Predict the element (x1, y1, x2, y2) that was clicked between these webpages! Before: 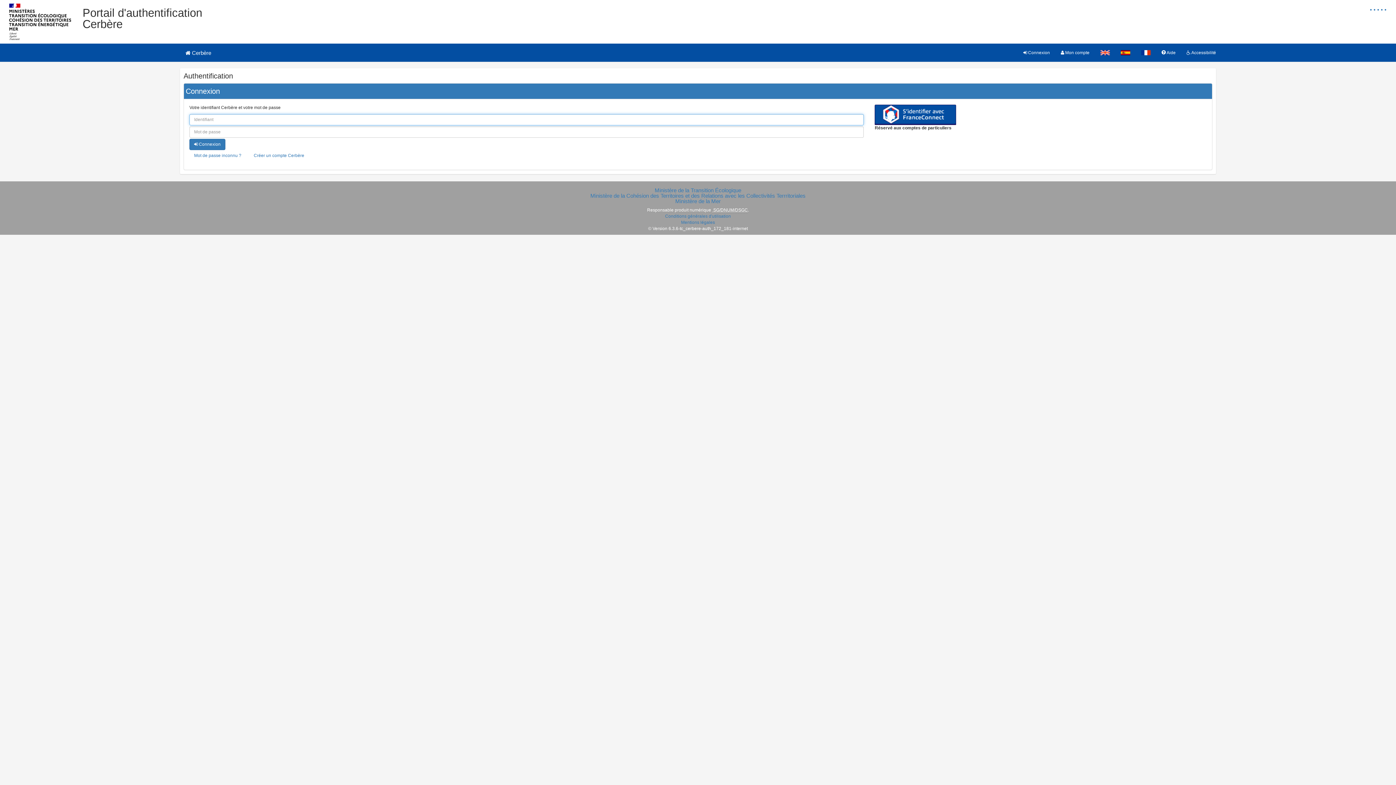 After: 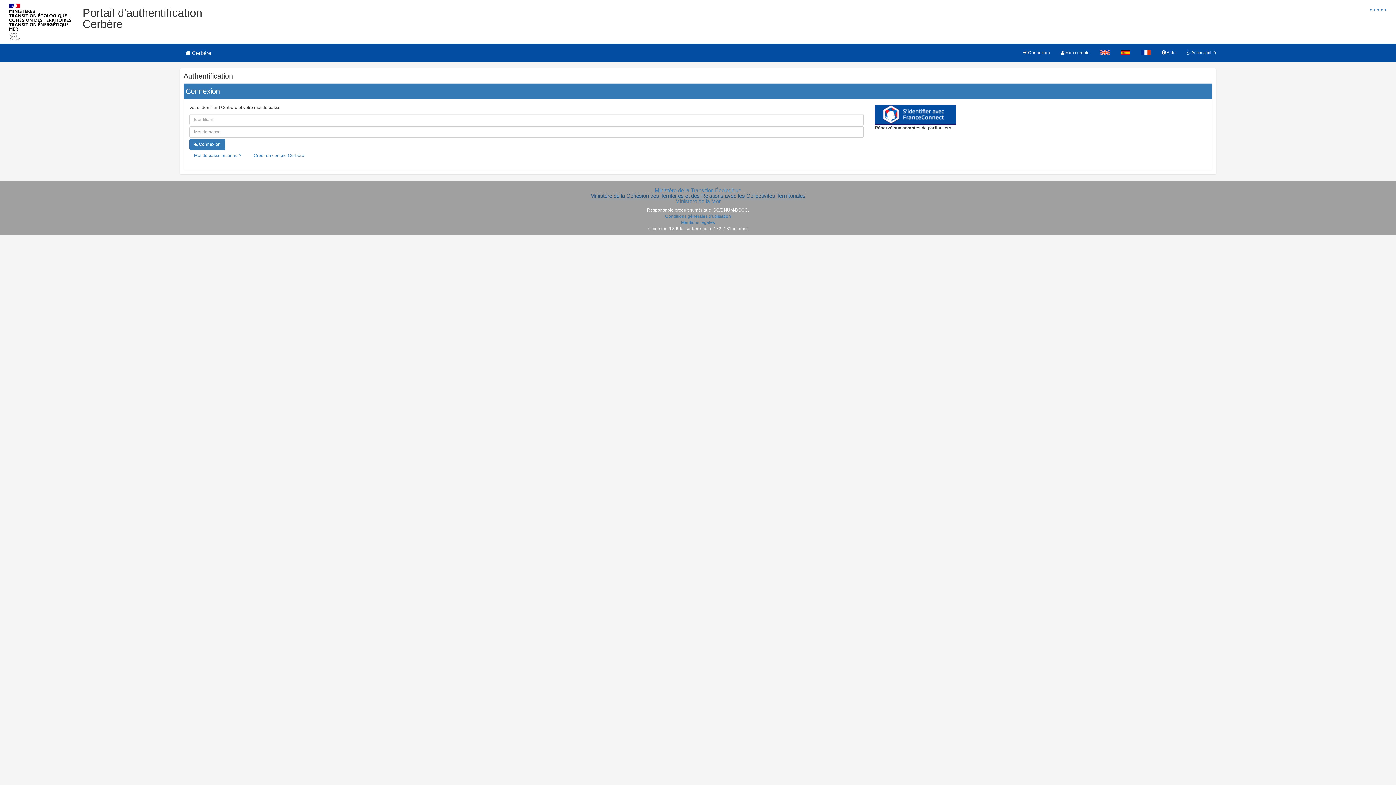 Action: bbox: (590, 192, 805, 198) label: Ministère de la Cohésion des Territoires et des Relations avec les Collectivités Terrritoriales